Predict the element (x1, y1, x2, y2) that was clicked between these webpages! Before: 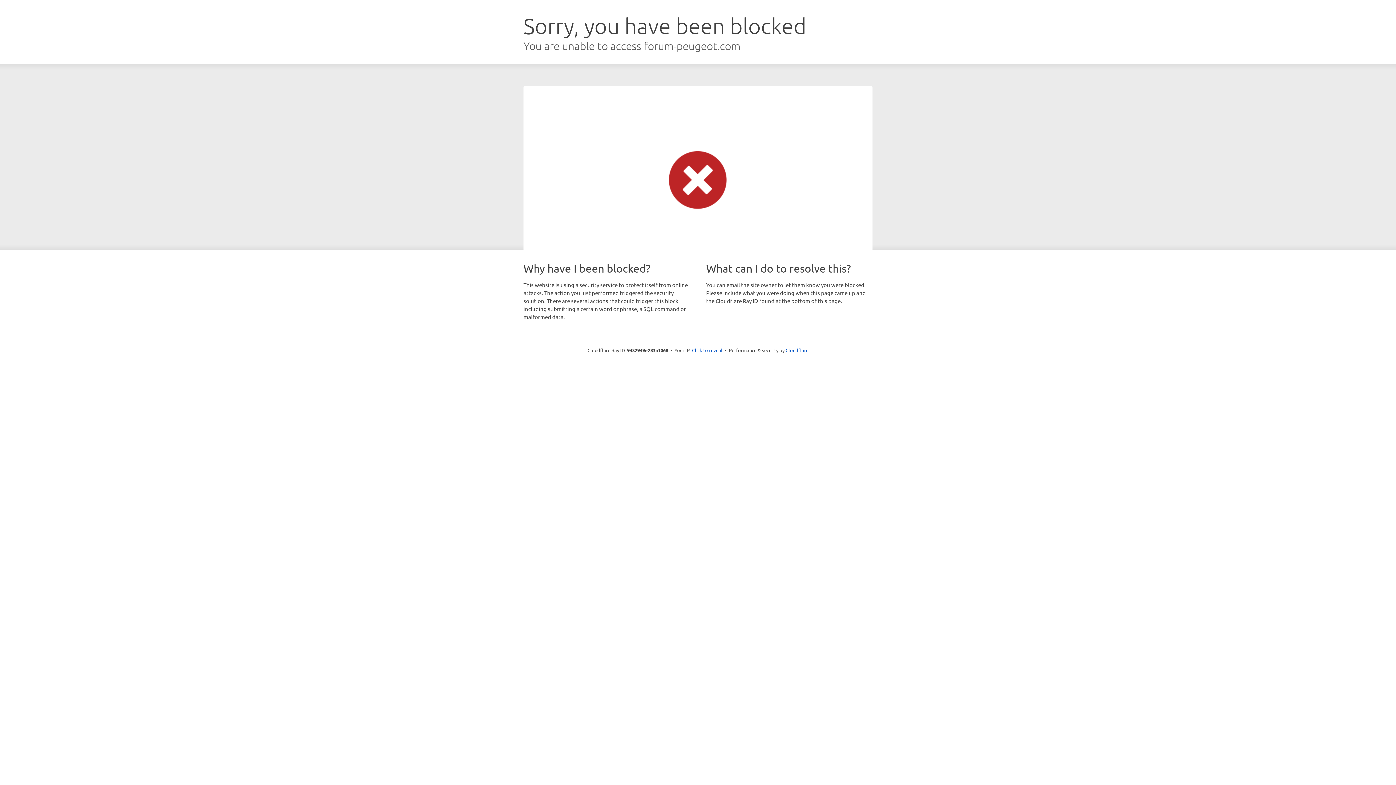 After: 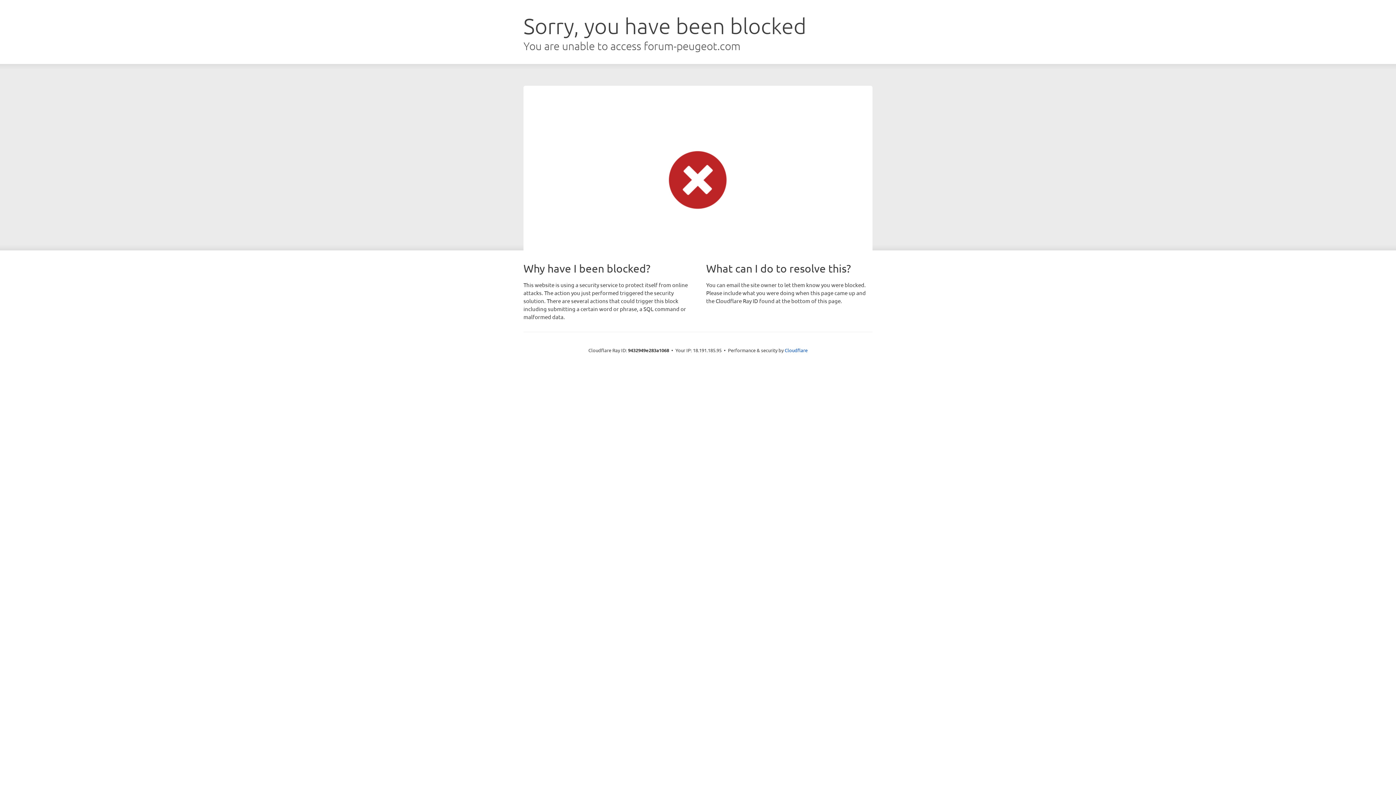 Action: label: Click to reveal bbox: (692, 346, 722, 353)